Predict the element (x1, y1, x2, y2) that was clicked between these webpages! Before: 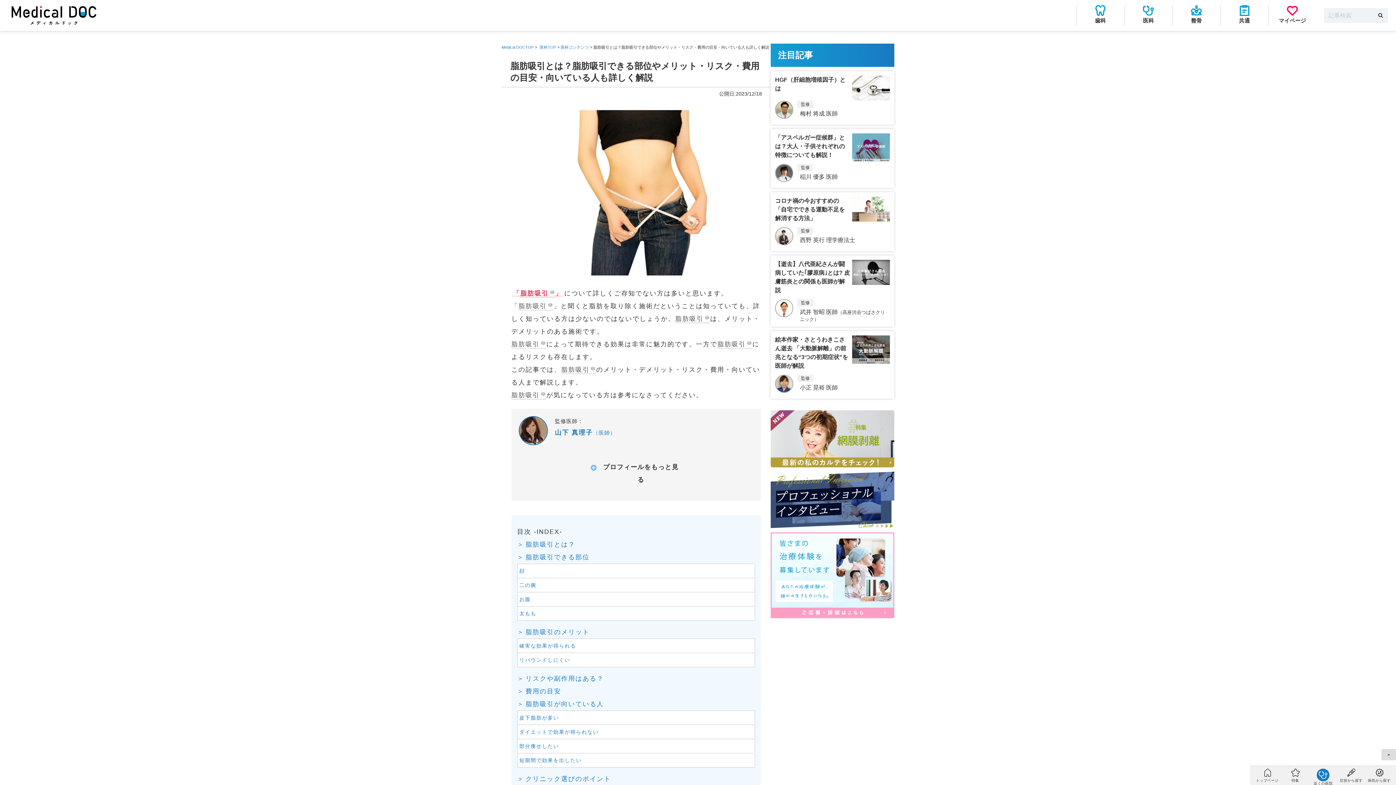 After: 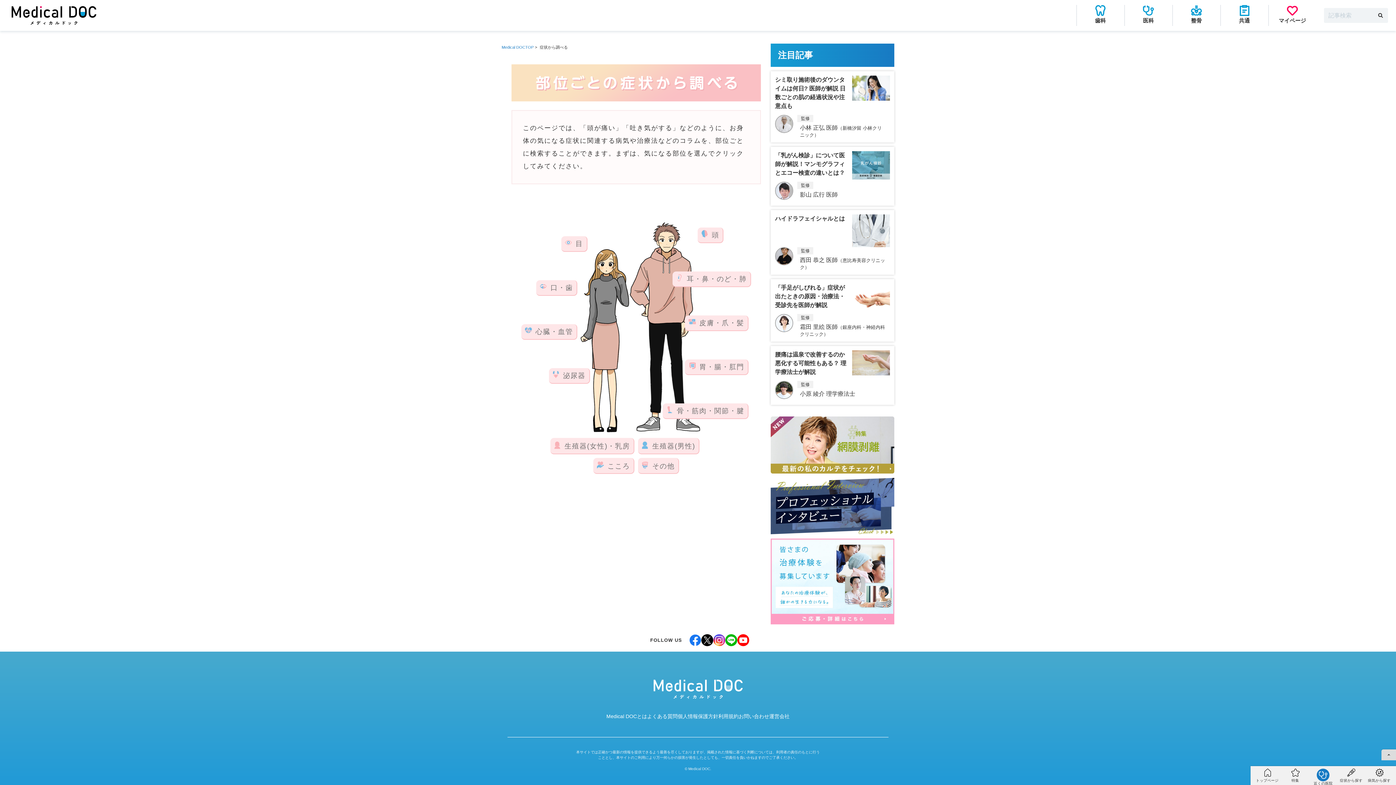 Action: bbox: (1340, 769, 1362, 782) label: 症状から探す